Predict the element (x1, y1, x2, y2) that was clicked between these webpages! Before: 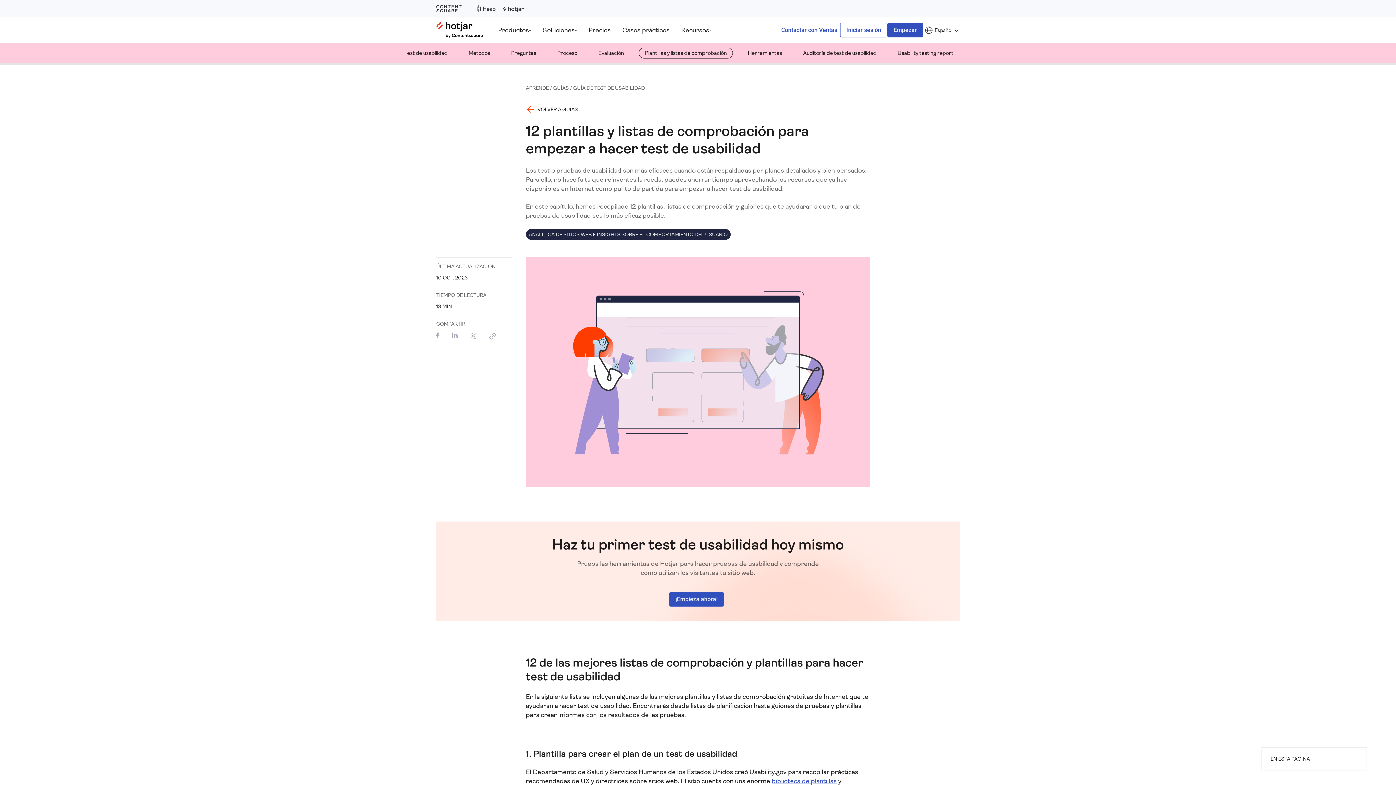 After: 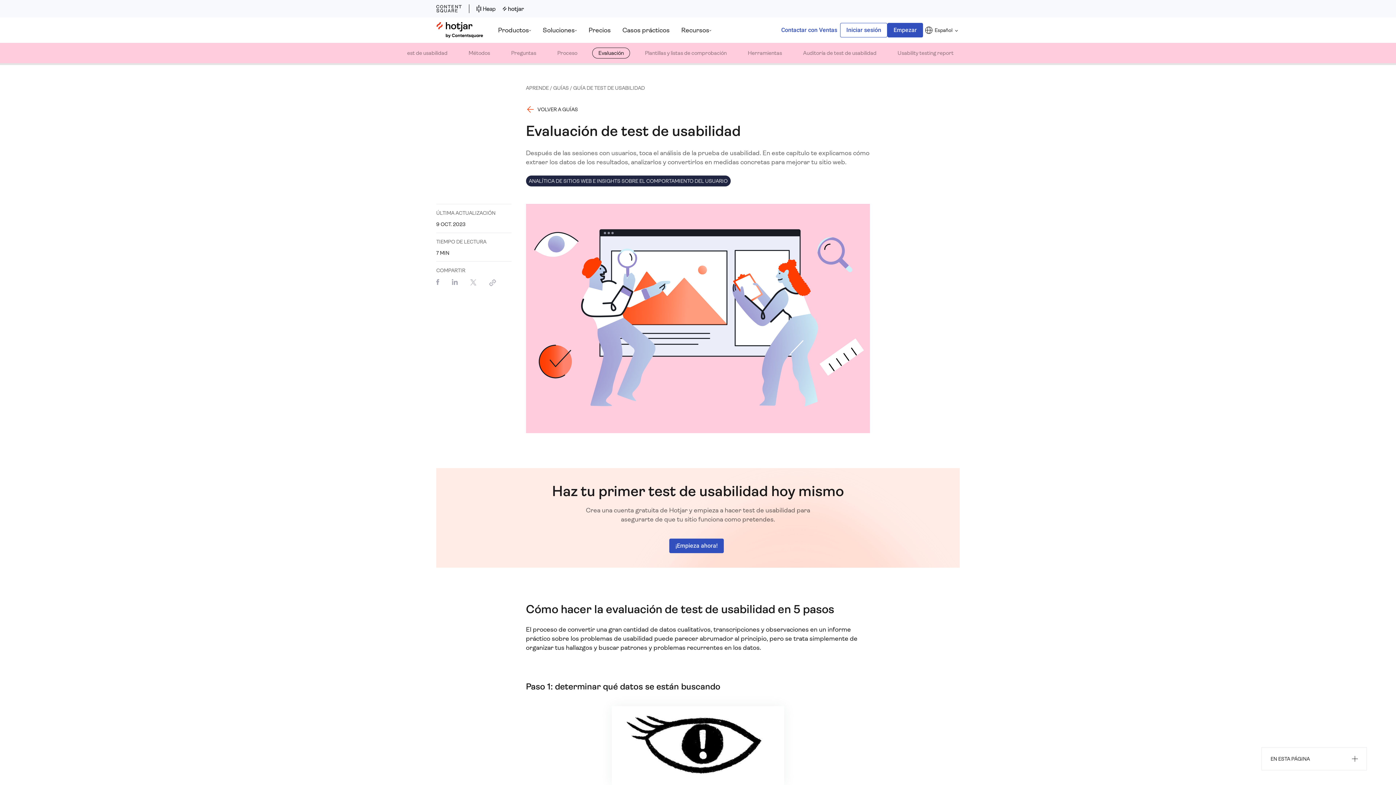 Action: label: Evaluación bbox: (592, 47, 630, 58)